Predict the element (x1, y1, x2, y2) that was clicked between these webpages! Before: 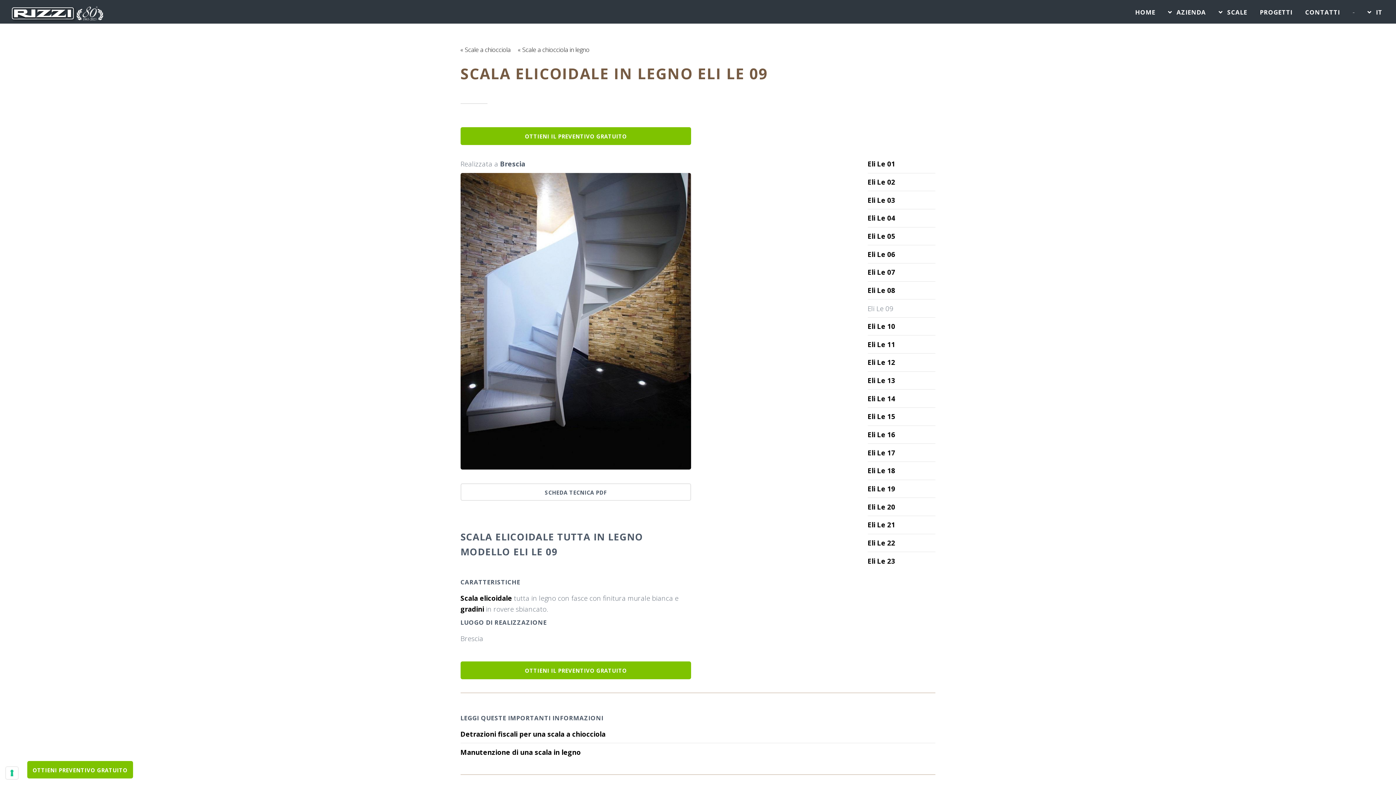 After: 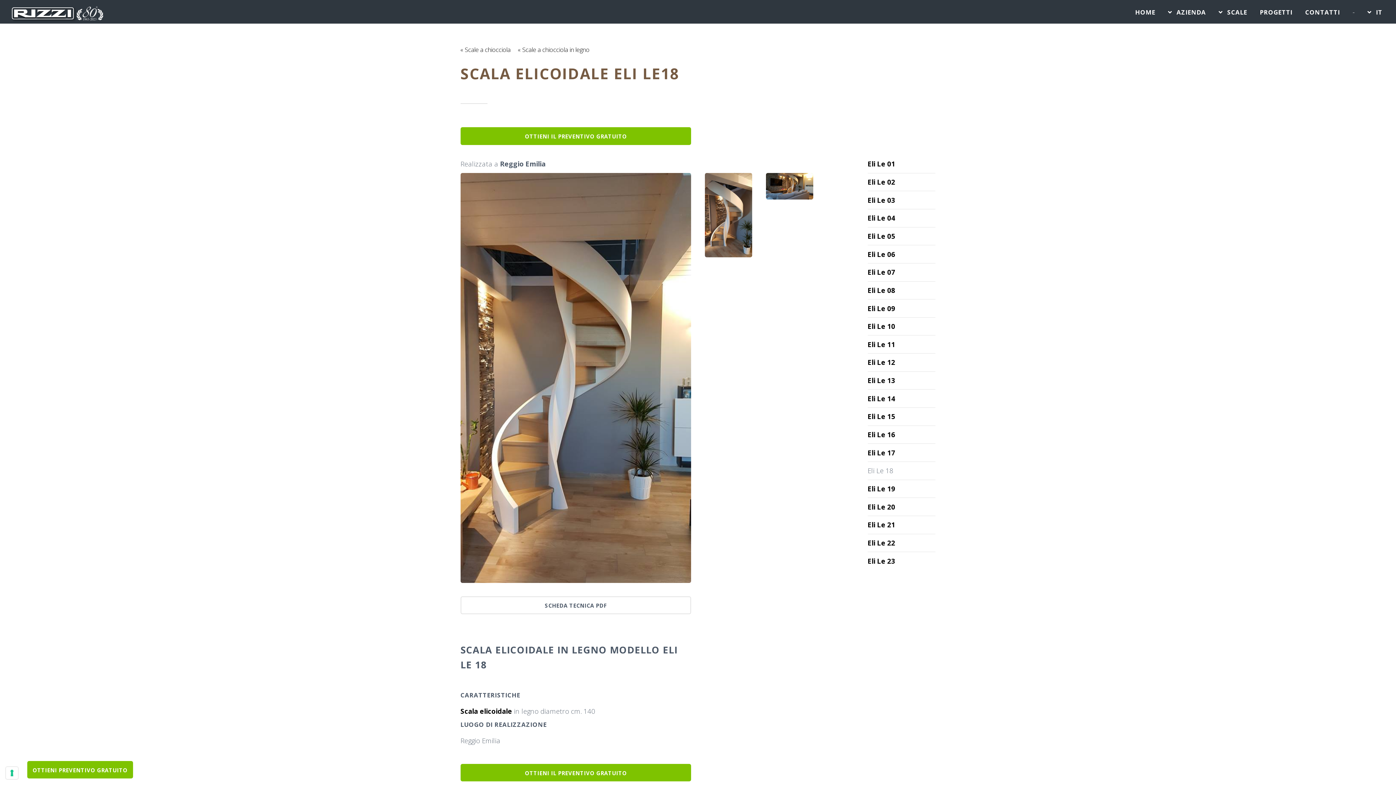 Action: label: Eli Le 18 bbox: (867, 466, 895, 475)